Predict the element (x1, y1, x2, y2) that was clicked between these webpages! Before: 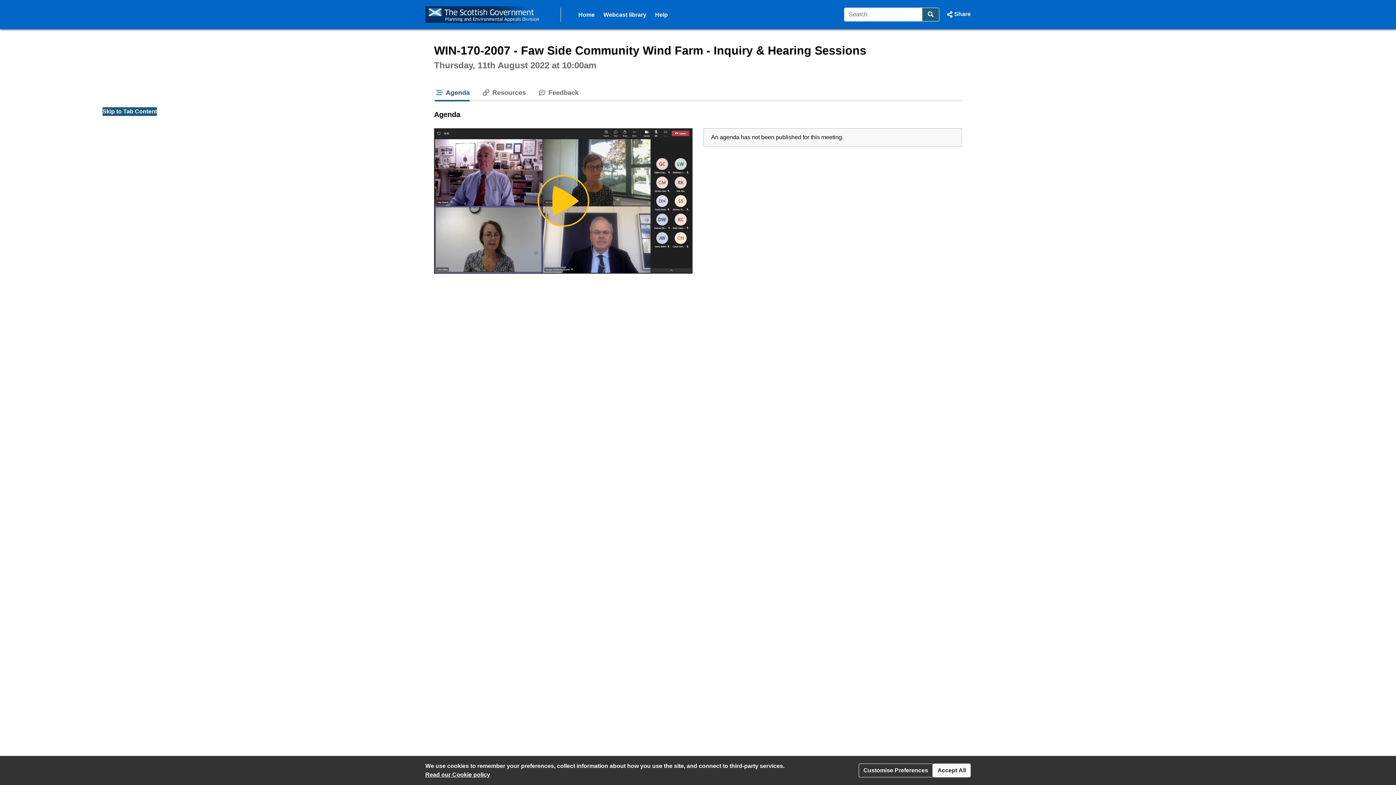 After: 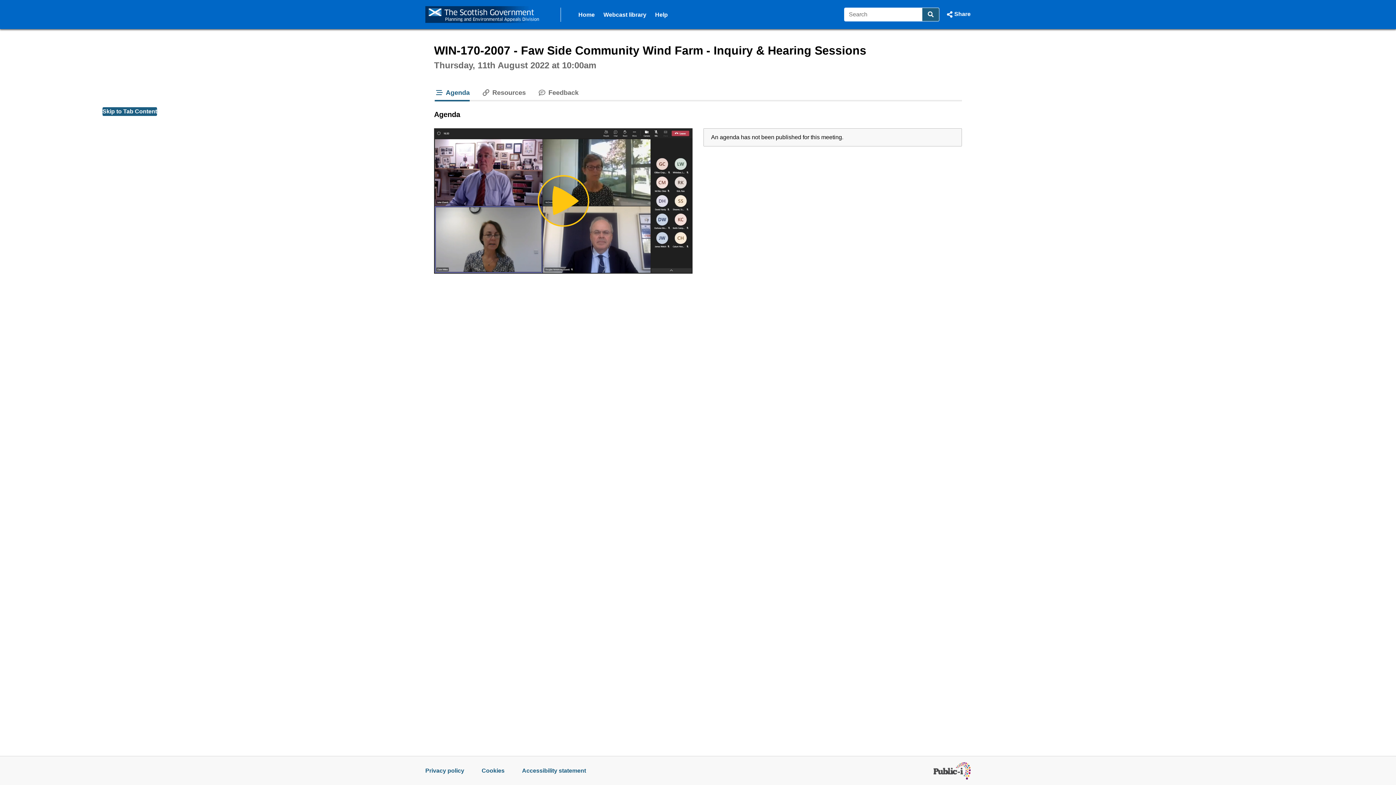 Action: label: Accept All bbox: (933, 764, 970, 777)